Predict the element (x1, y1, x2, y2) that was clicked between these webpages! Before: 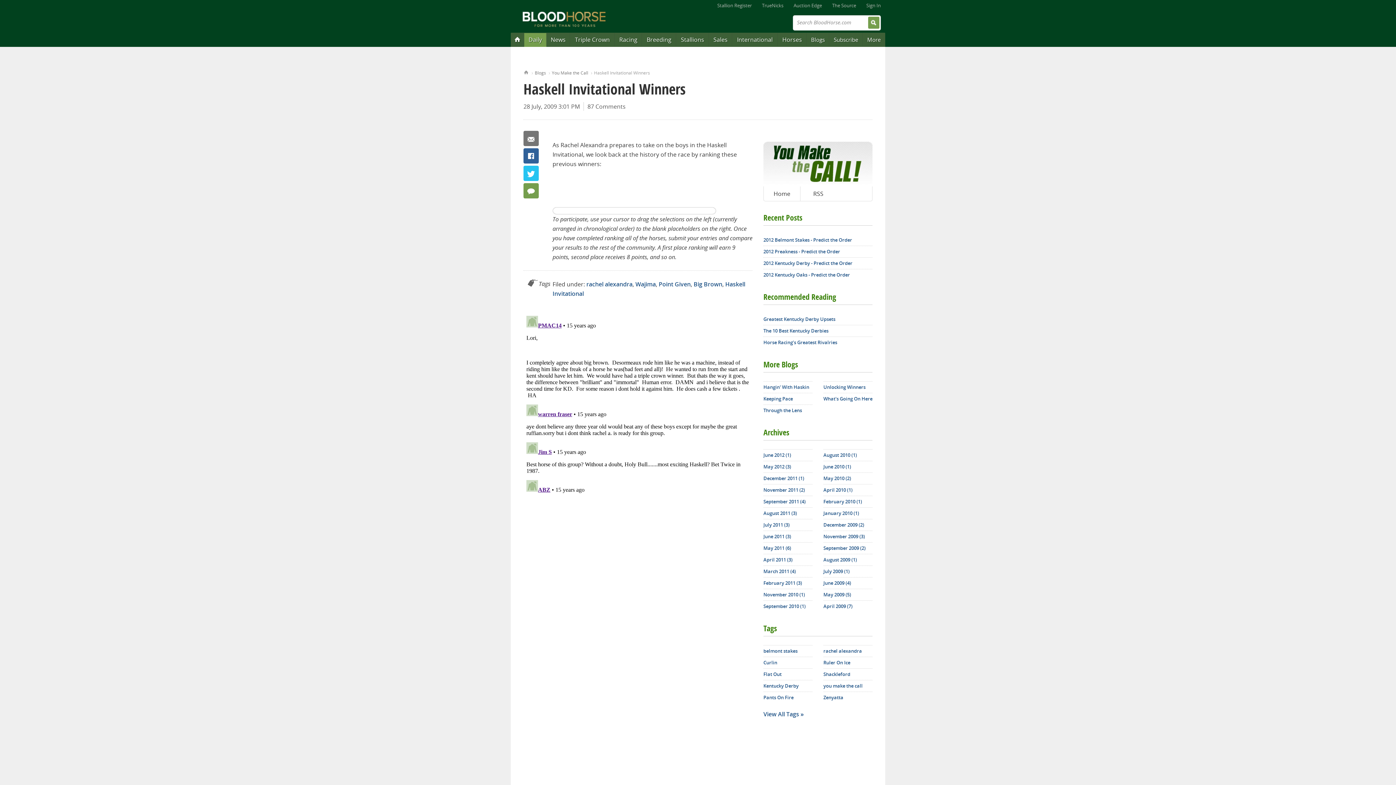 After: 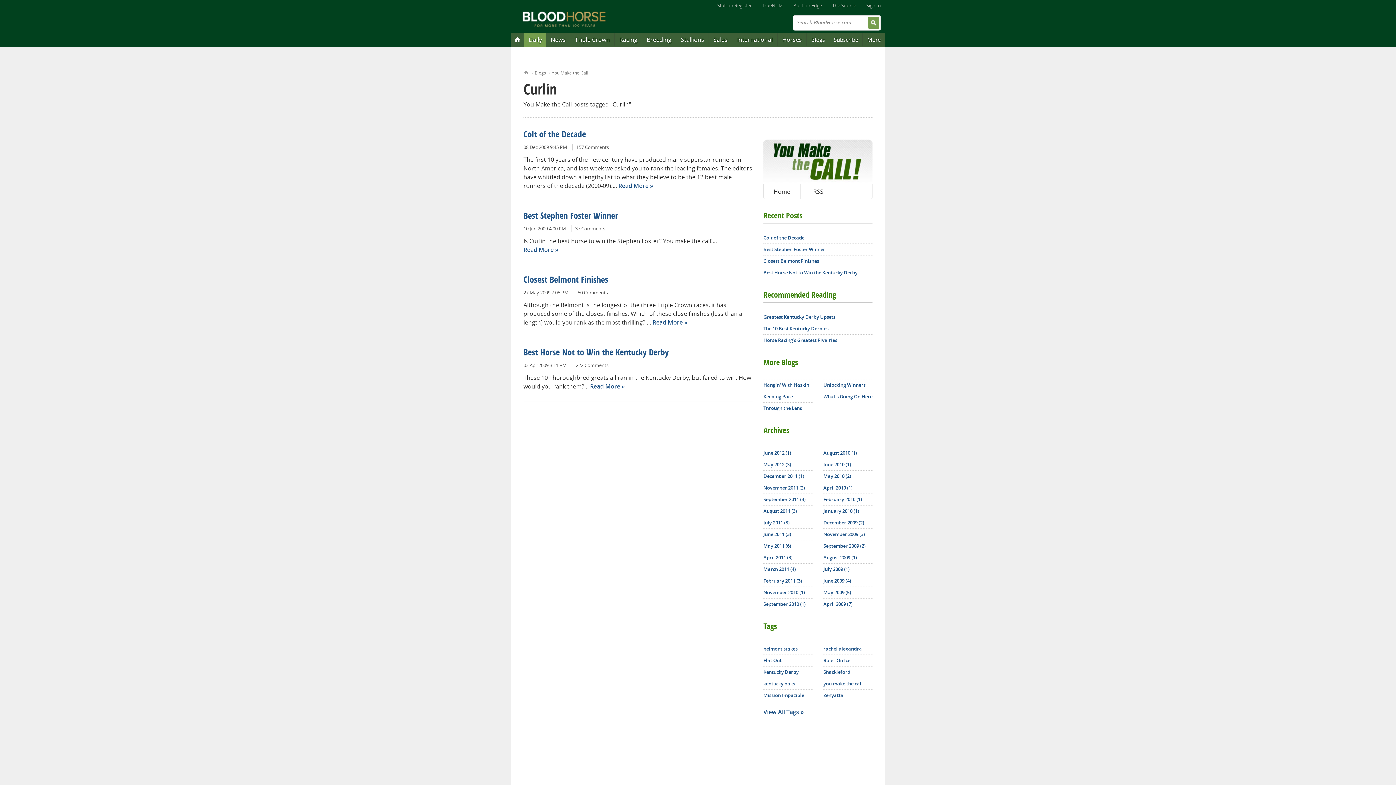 Action: label: Curlin bbox: (763, 657, 812, 668)